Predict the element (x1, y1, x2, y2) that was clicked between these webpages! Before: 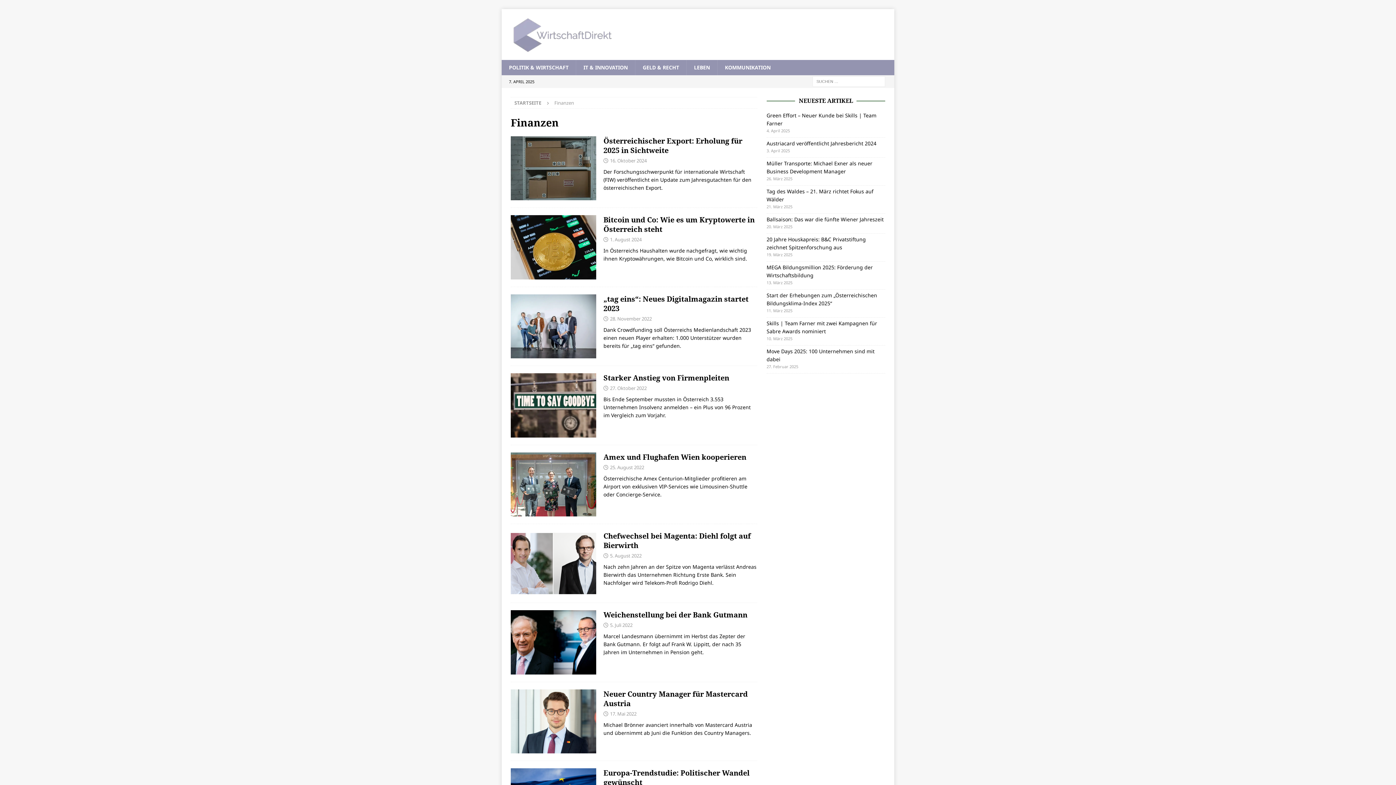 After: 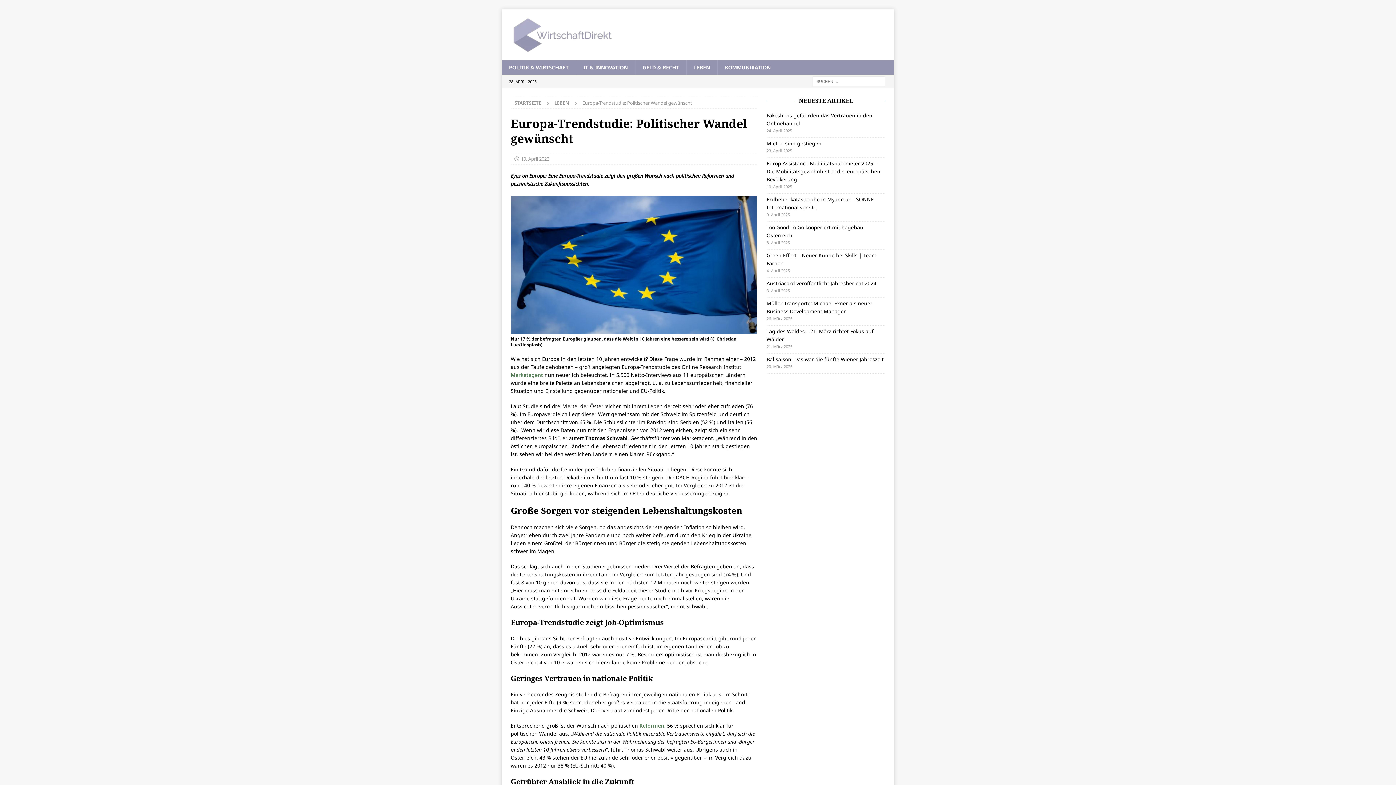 Action: bbox: (603, 768, 749, 787) label: Europa-Trendstudie: Politischer Wandel gewünscht